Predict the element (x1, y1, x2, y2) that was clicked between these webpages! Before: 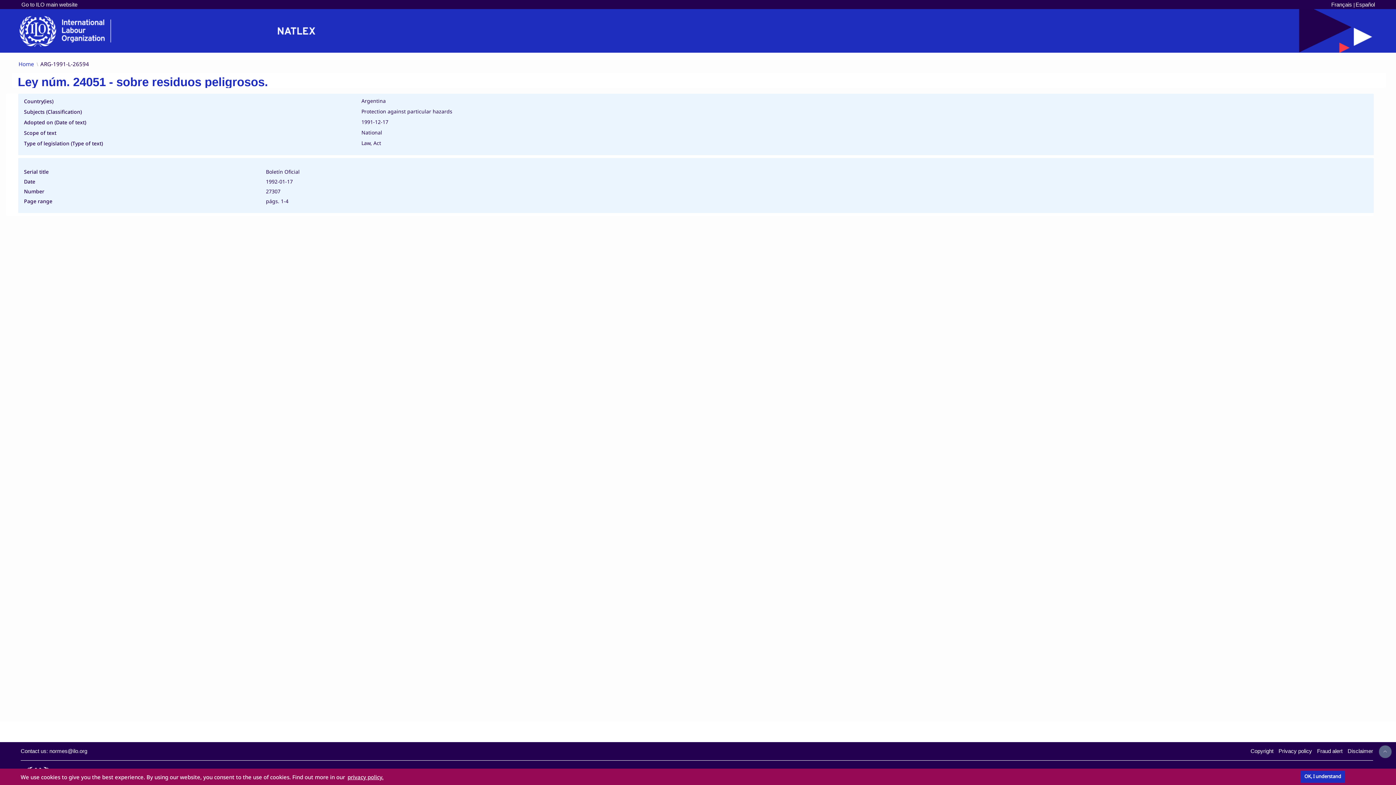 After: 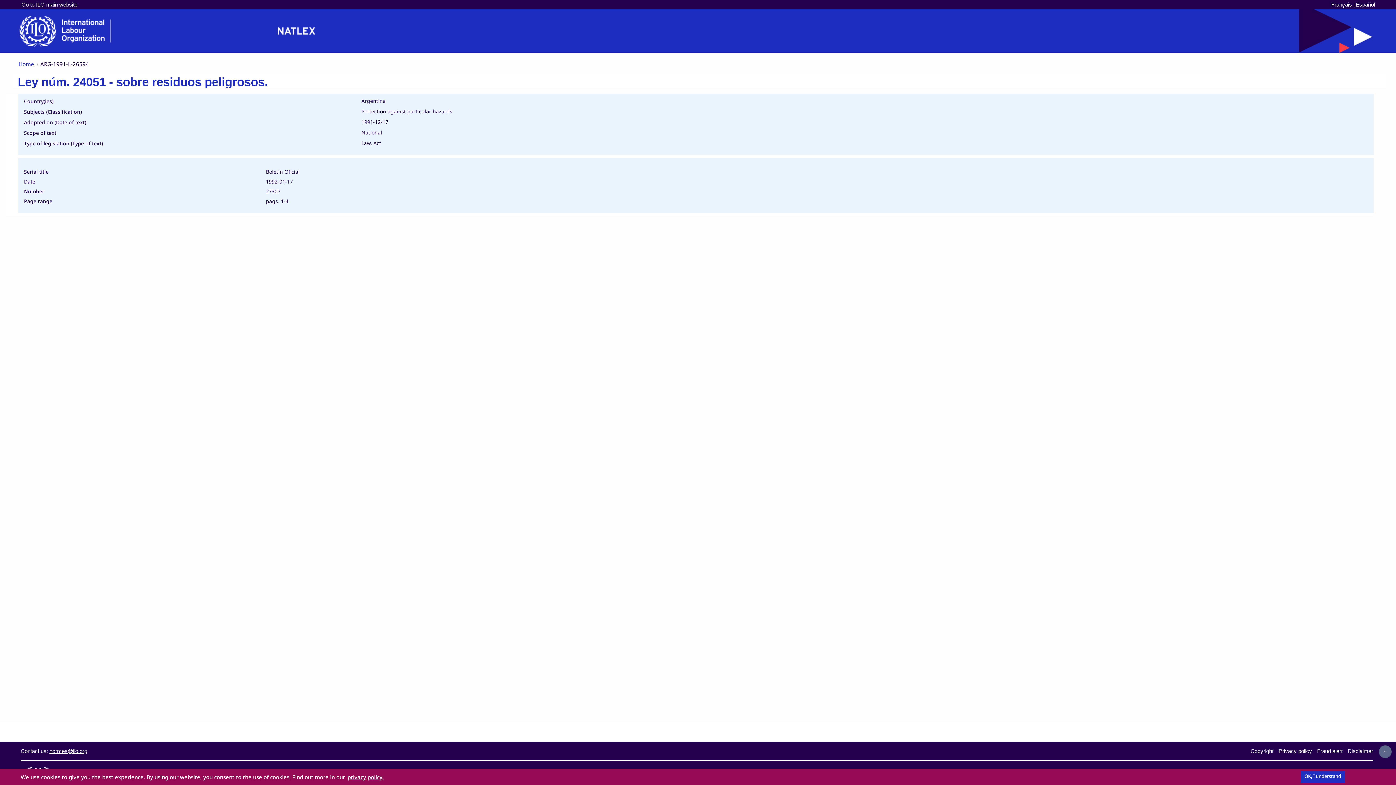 Action: label: Email to infonorm@ilo.org bbox: (49, 748, 87, 754)